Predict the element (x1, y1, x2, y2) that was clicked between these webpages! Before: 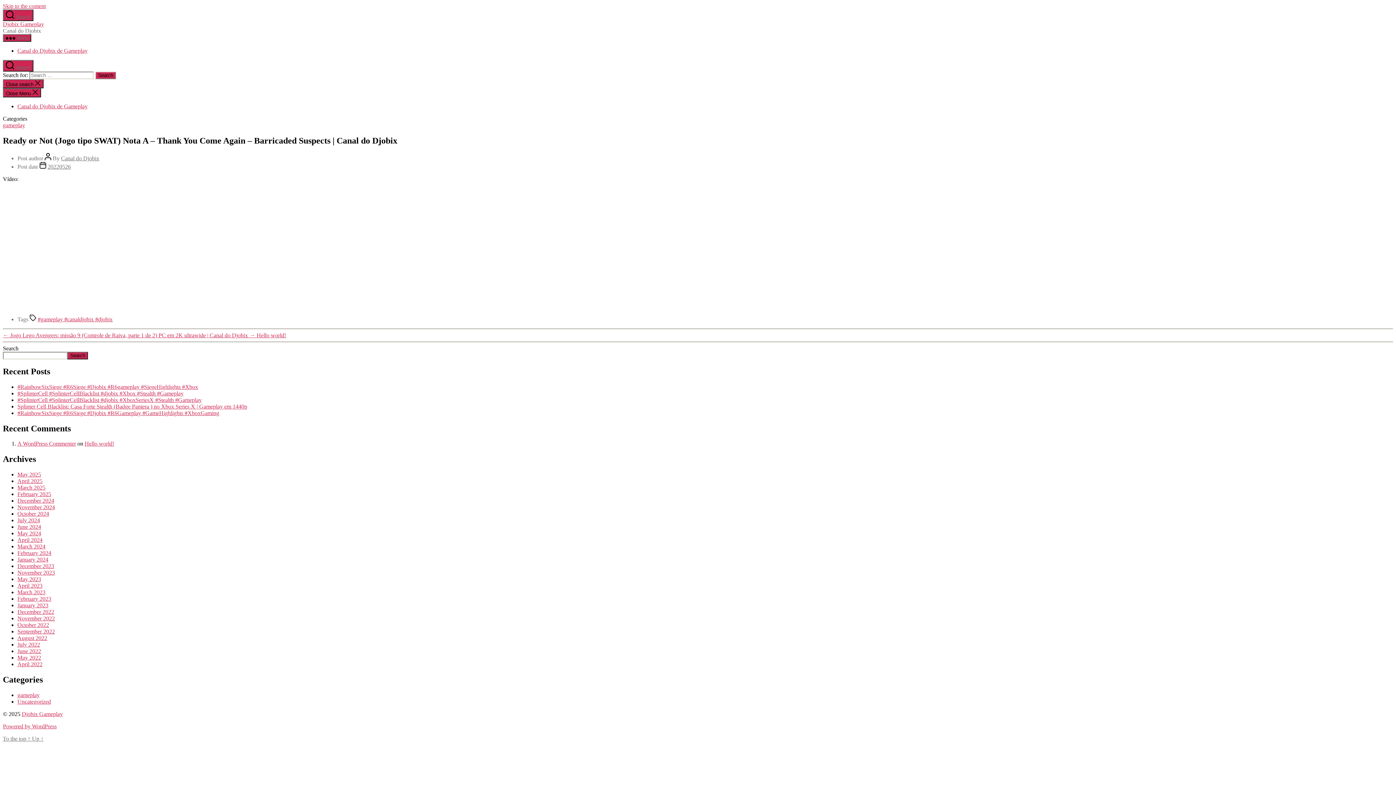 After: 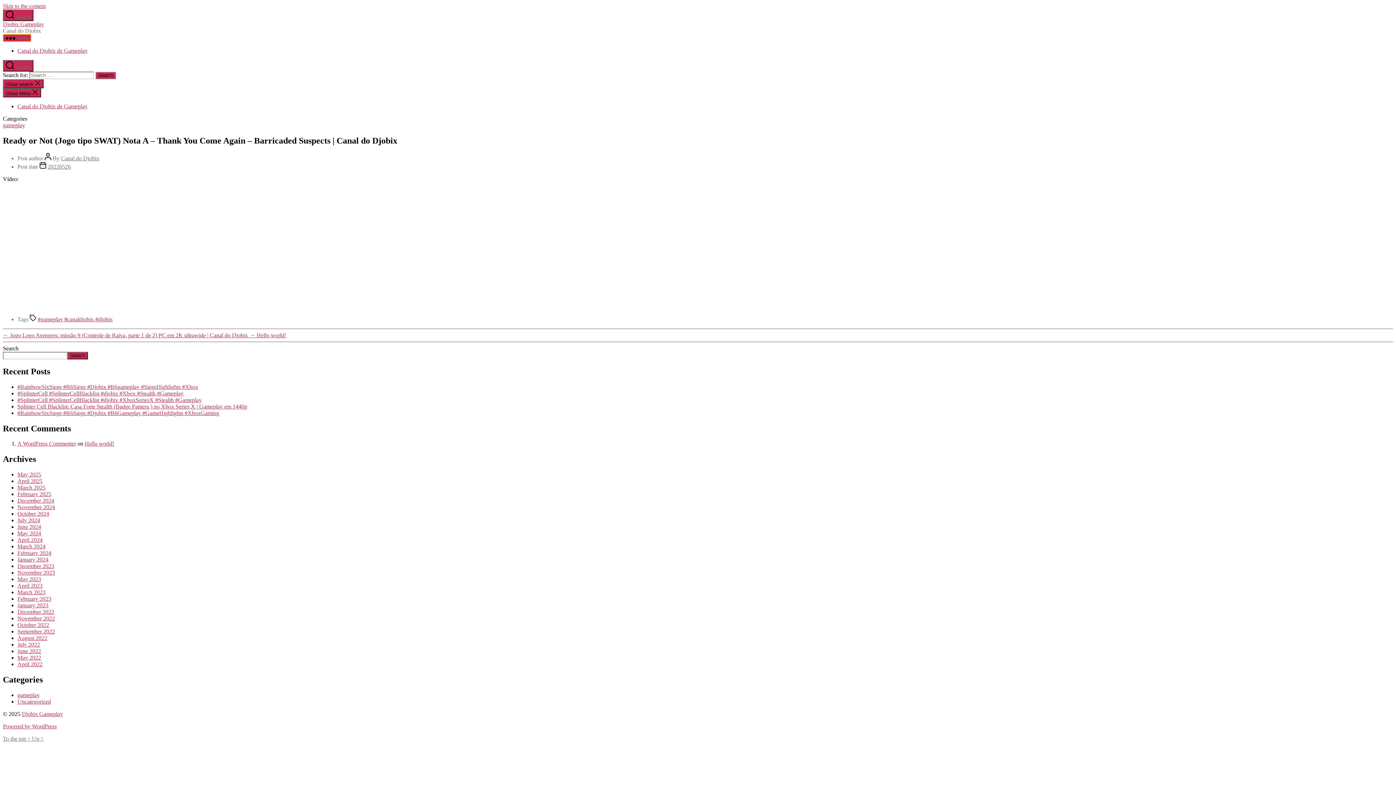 Action: bbox: (2, 34, 31, 41) label:  Menu